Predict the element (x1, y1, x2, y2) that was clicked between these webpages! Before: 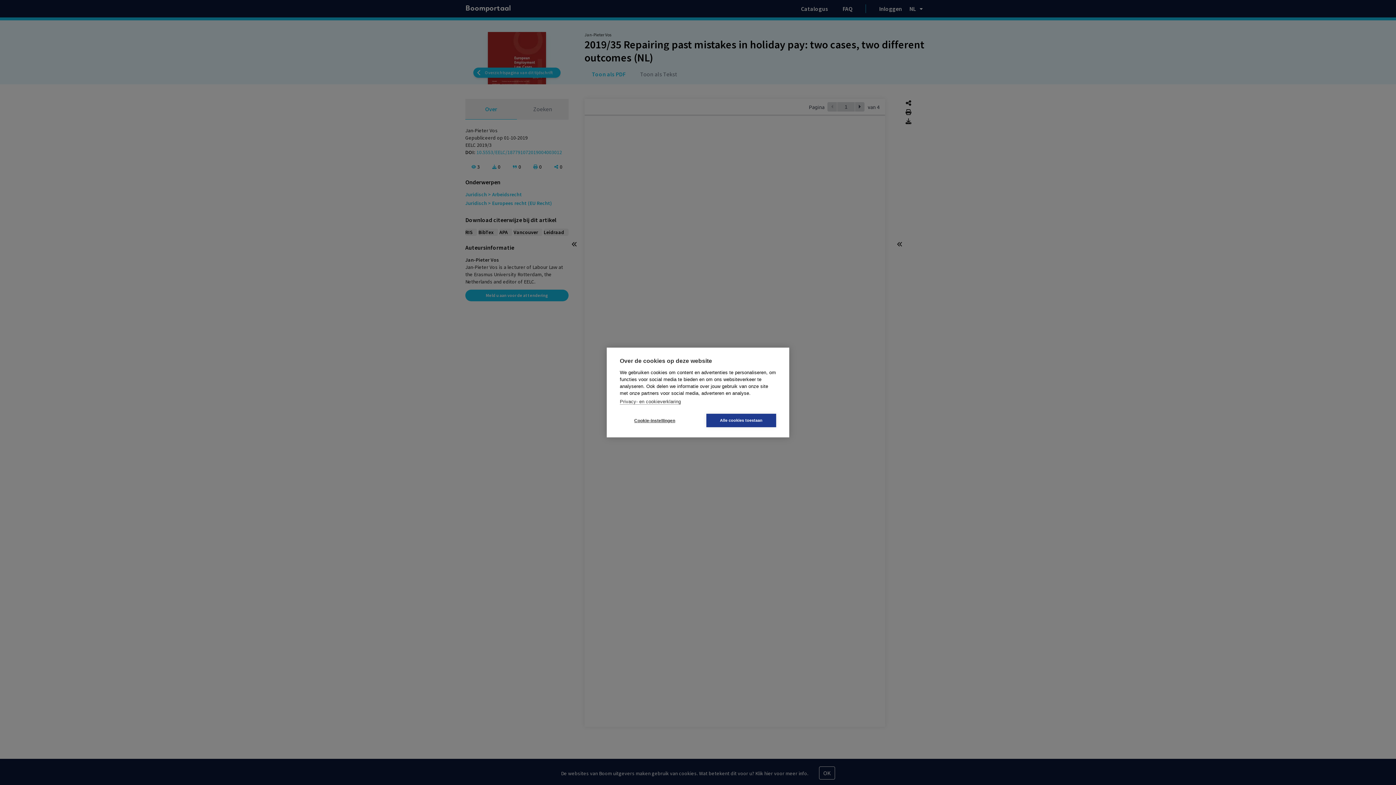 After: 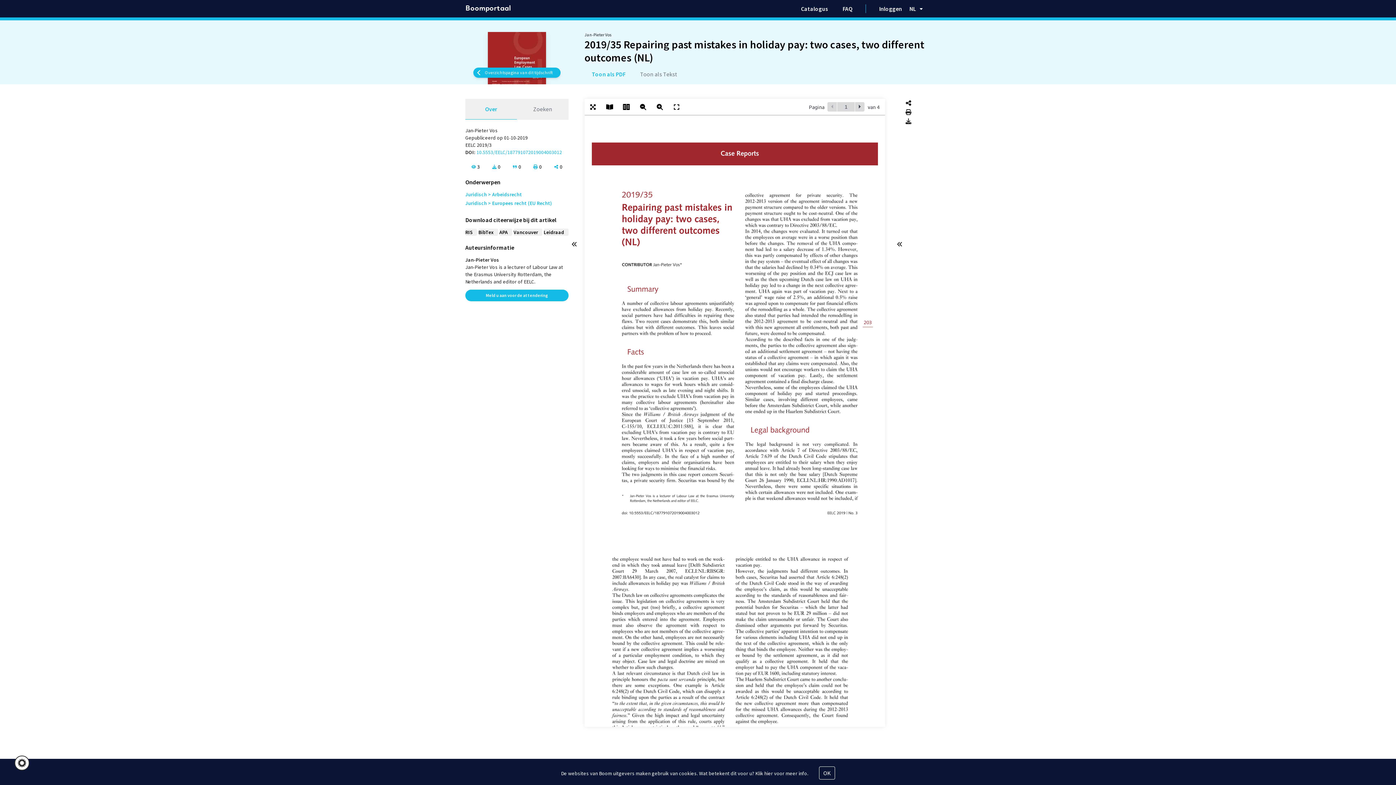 Action: bbox: (706, 414, 776, 427) label: Alle cookies toestaan